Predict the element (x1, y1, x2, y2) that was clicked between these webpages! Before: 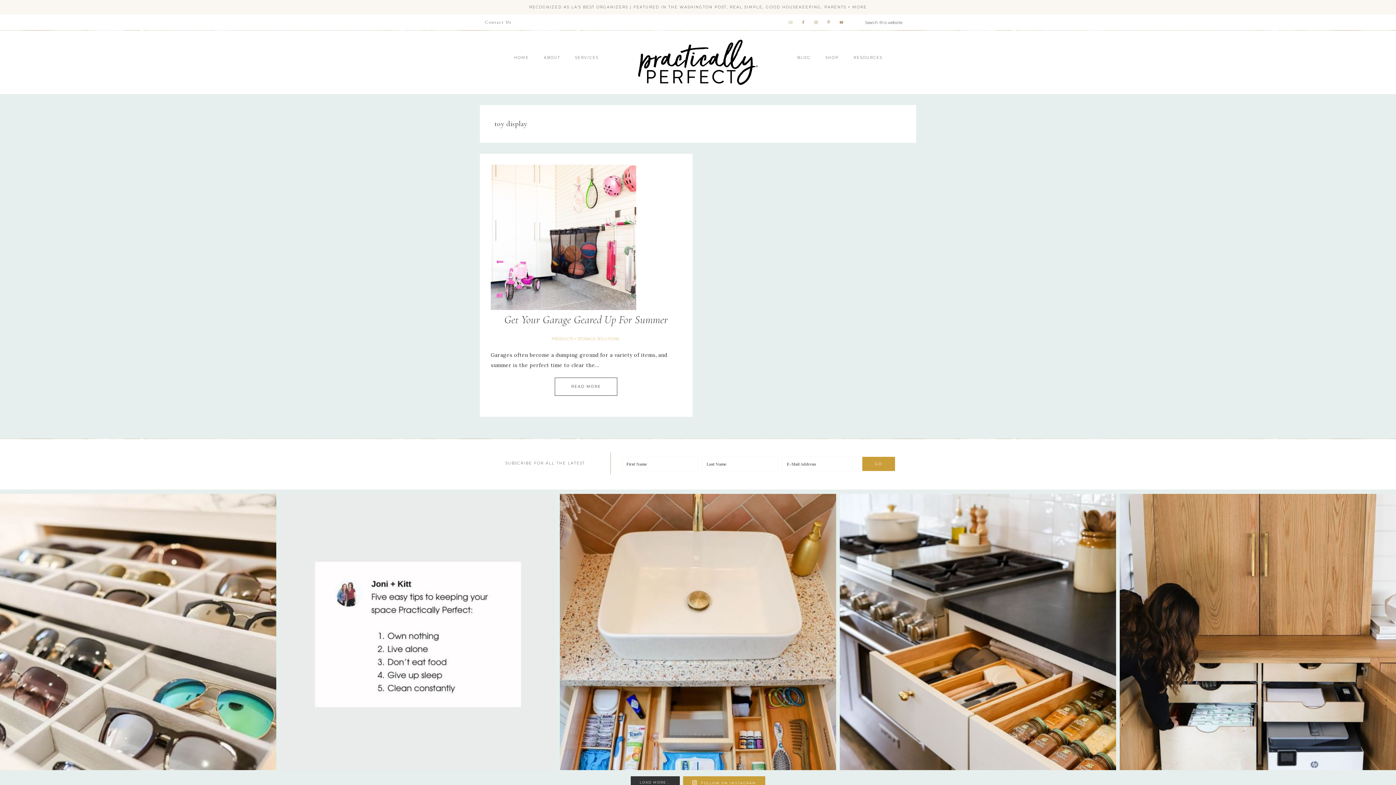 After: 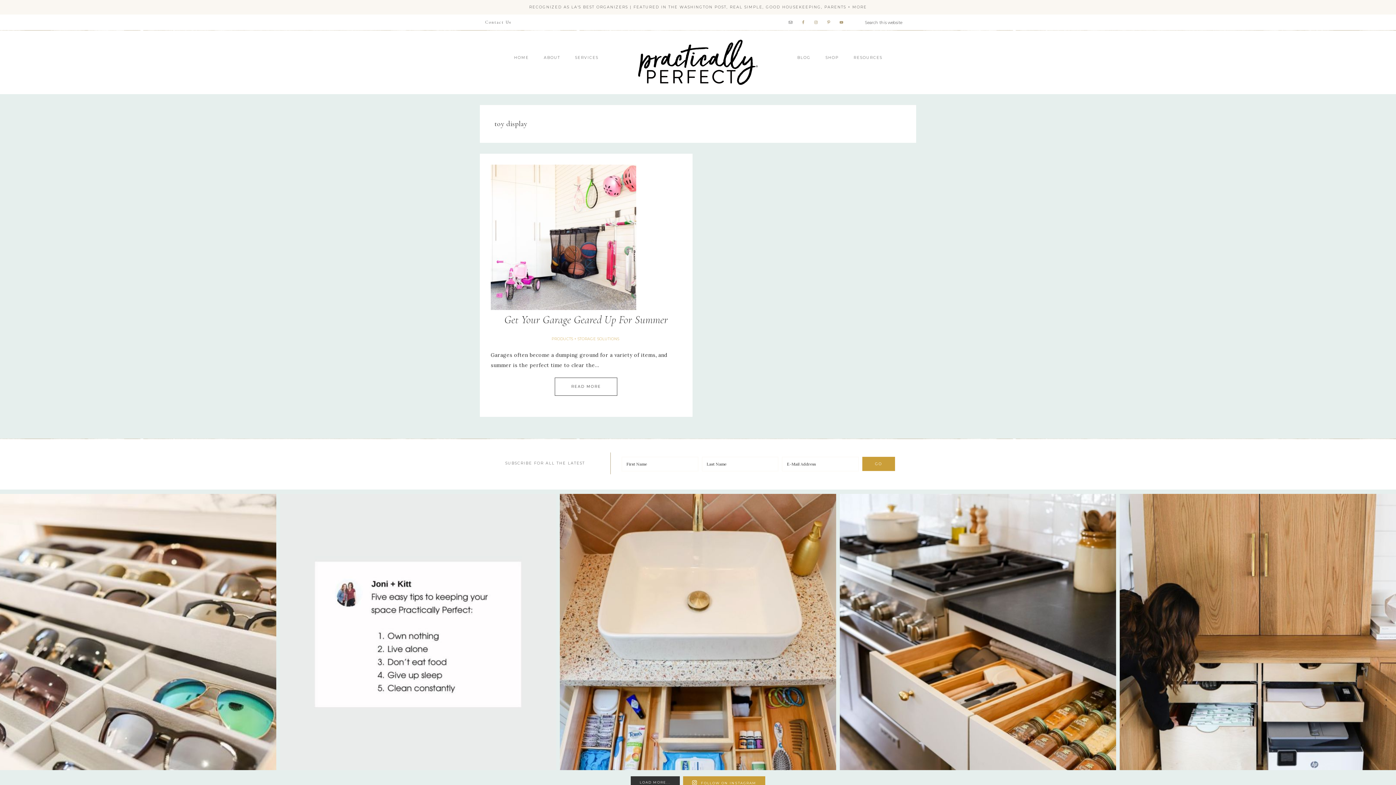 Action: bbox: (786, 18, 794, 26)